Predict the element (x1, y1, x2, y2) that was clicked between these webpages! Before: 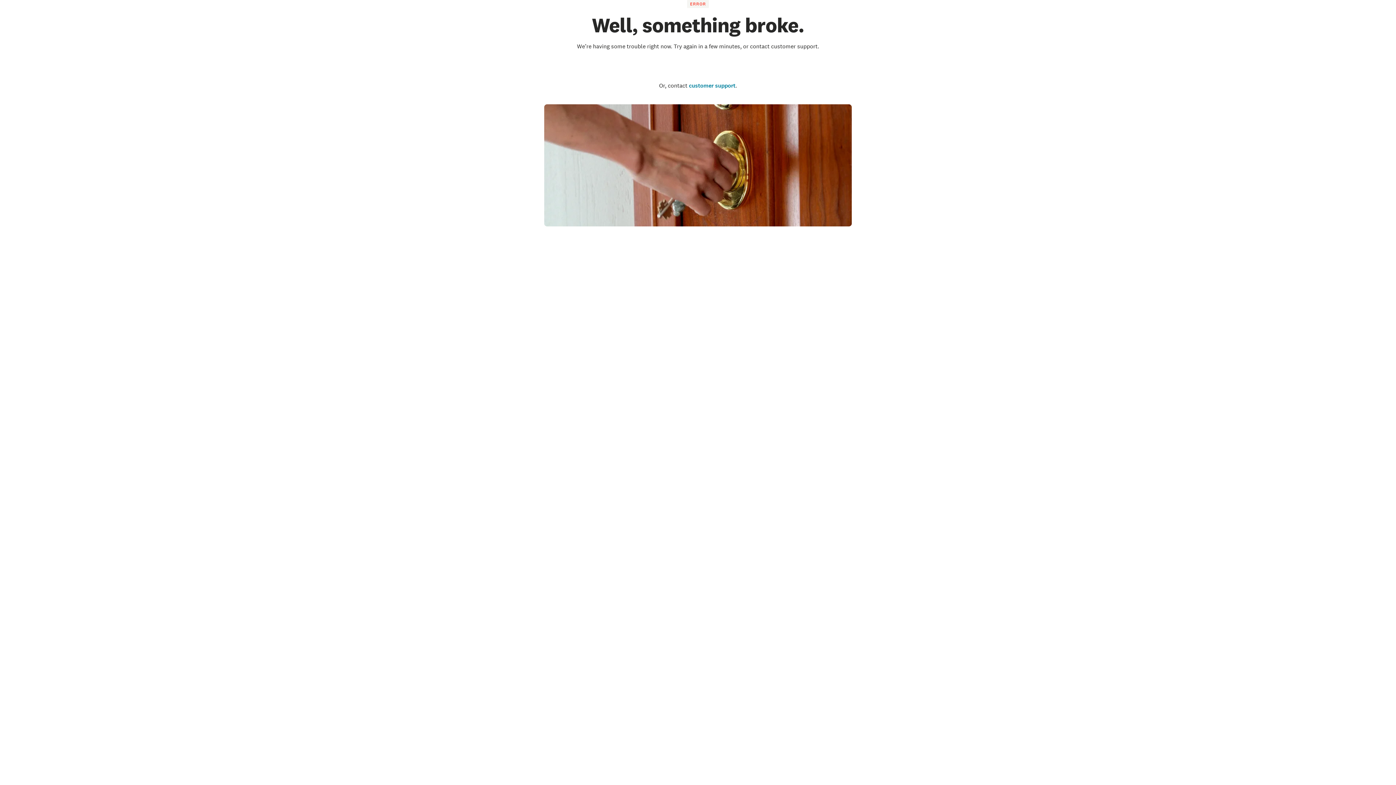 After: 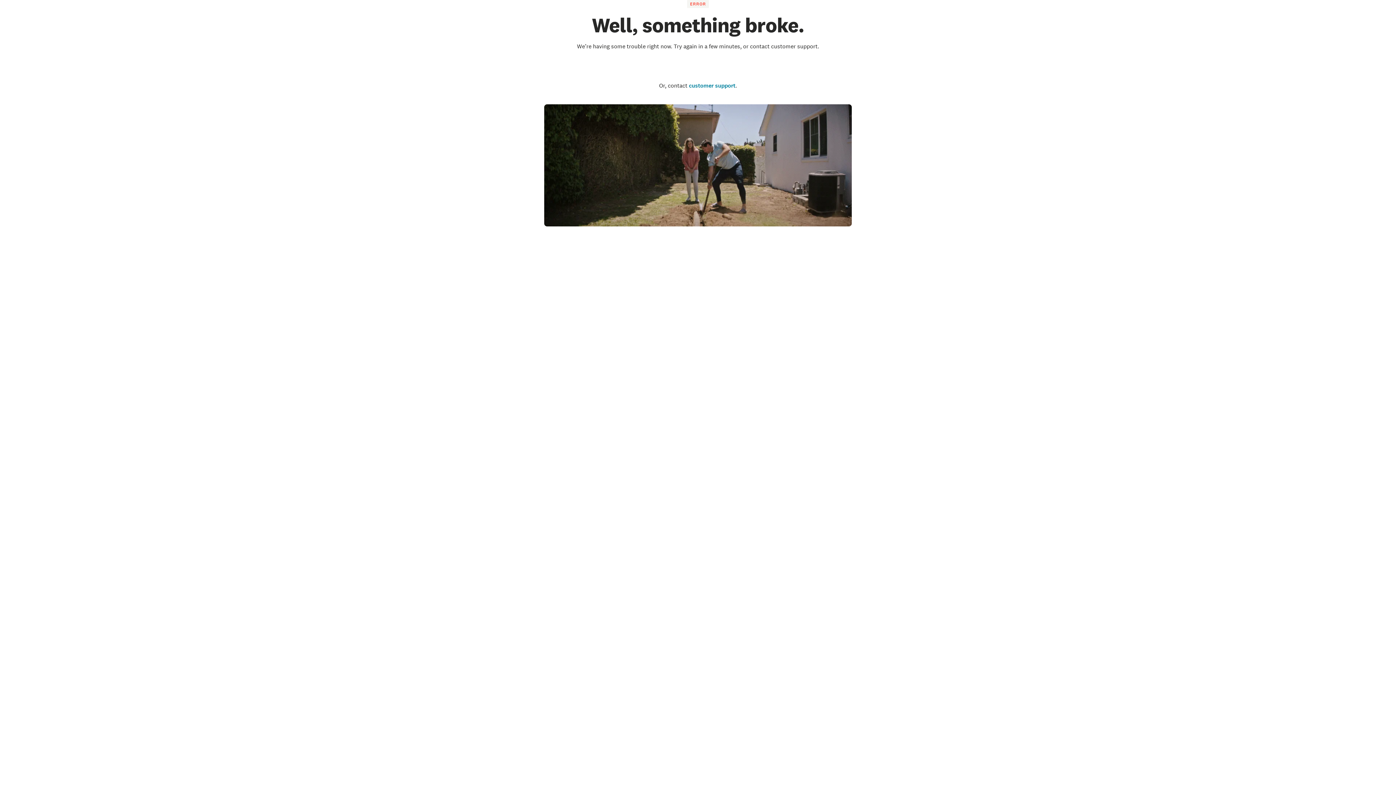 Action: bbox: (660, 58, 736, 75) label: Go to the homepage